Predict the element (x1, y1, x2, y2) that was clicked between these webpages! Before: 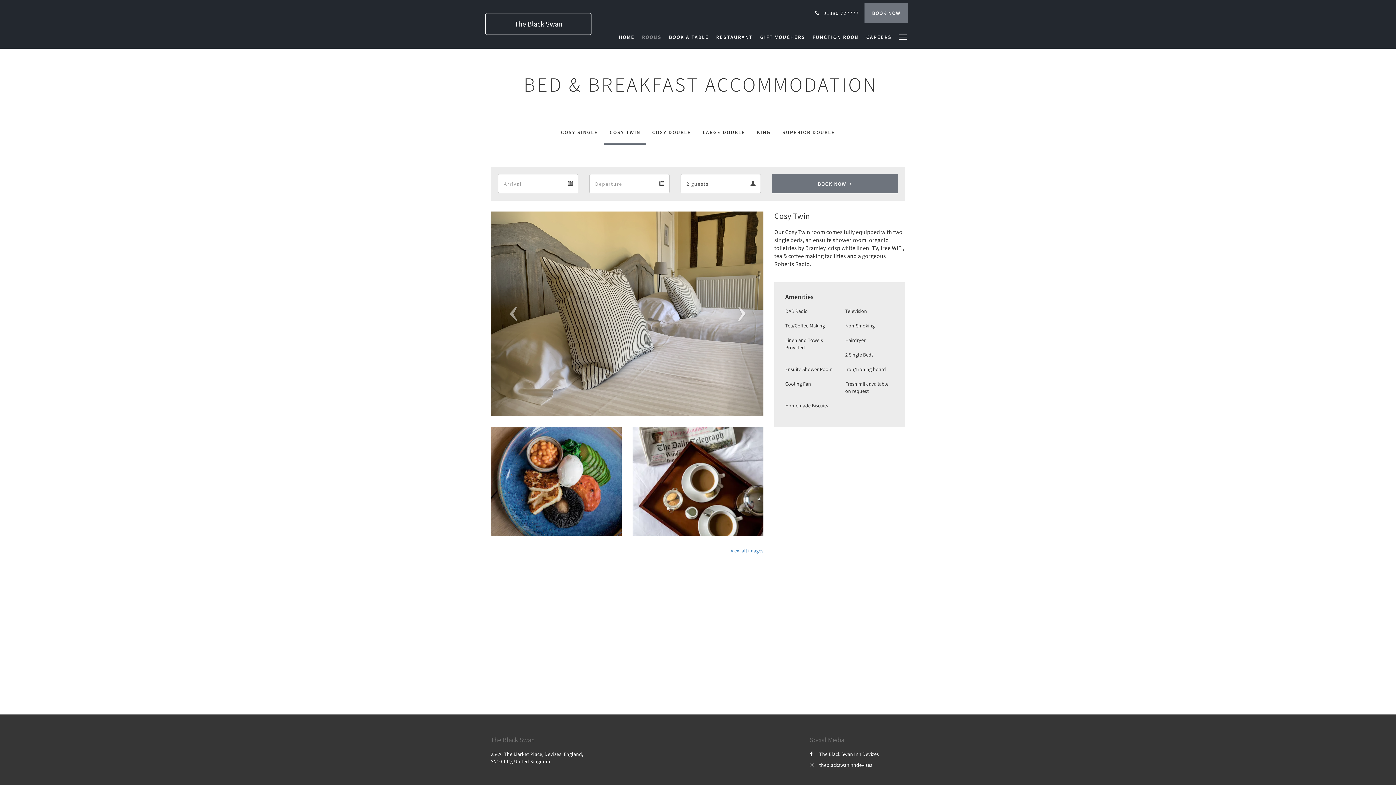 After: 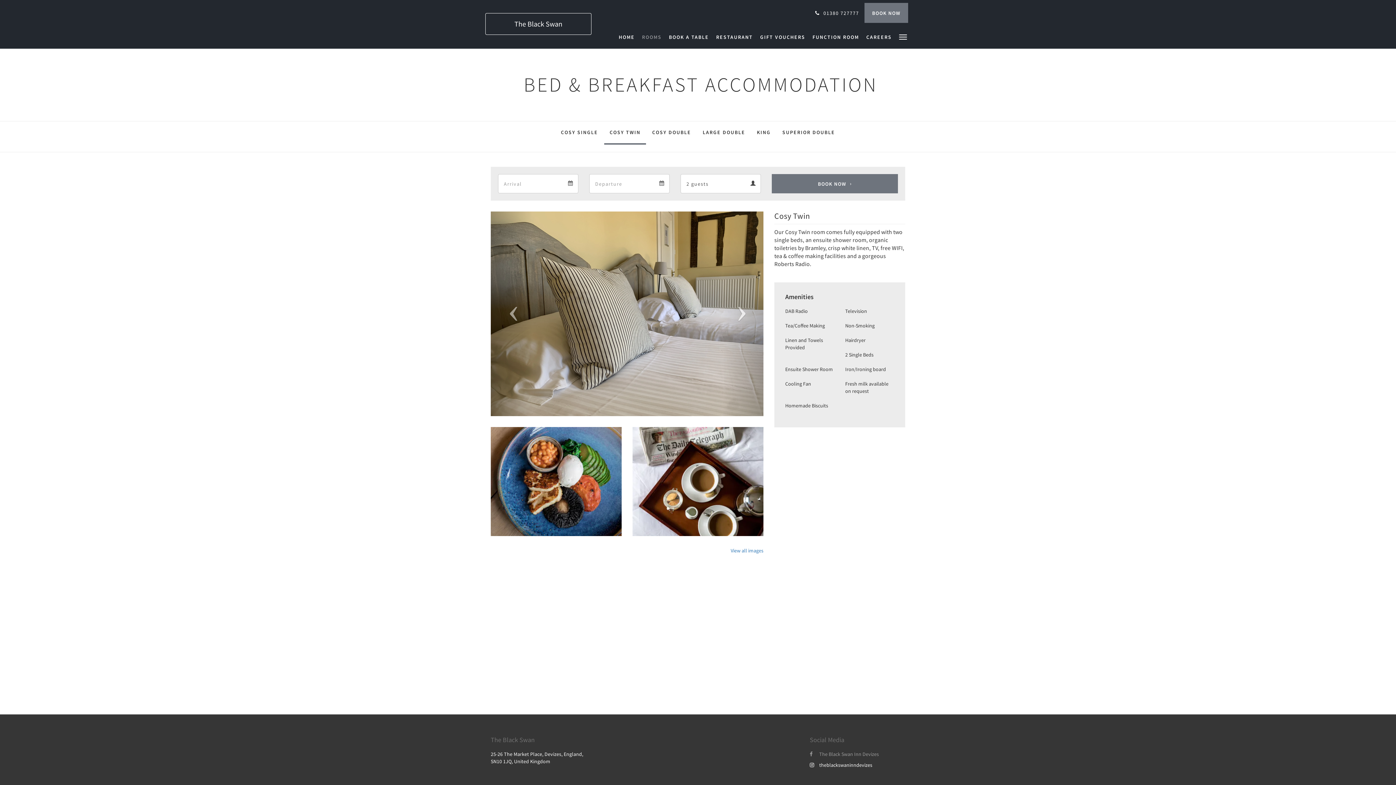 Action: bbox: (810, 751, 879, 757) label: The Black Swan Inn Devizes